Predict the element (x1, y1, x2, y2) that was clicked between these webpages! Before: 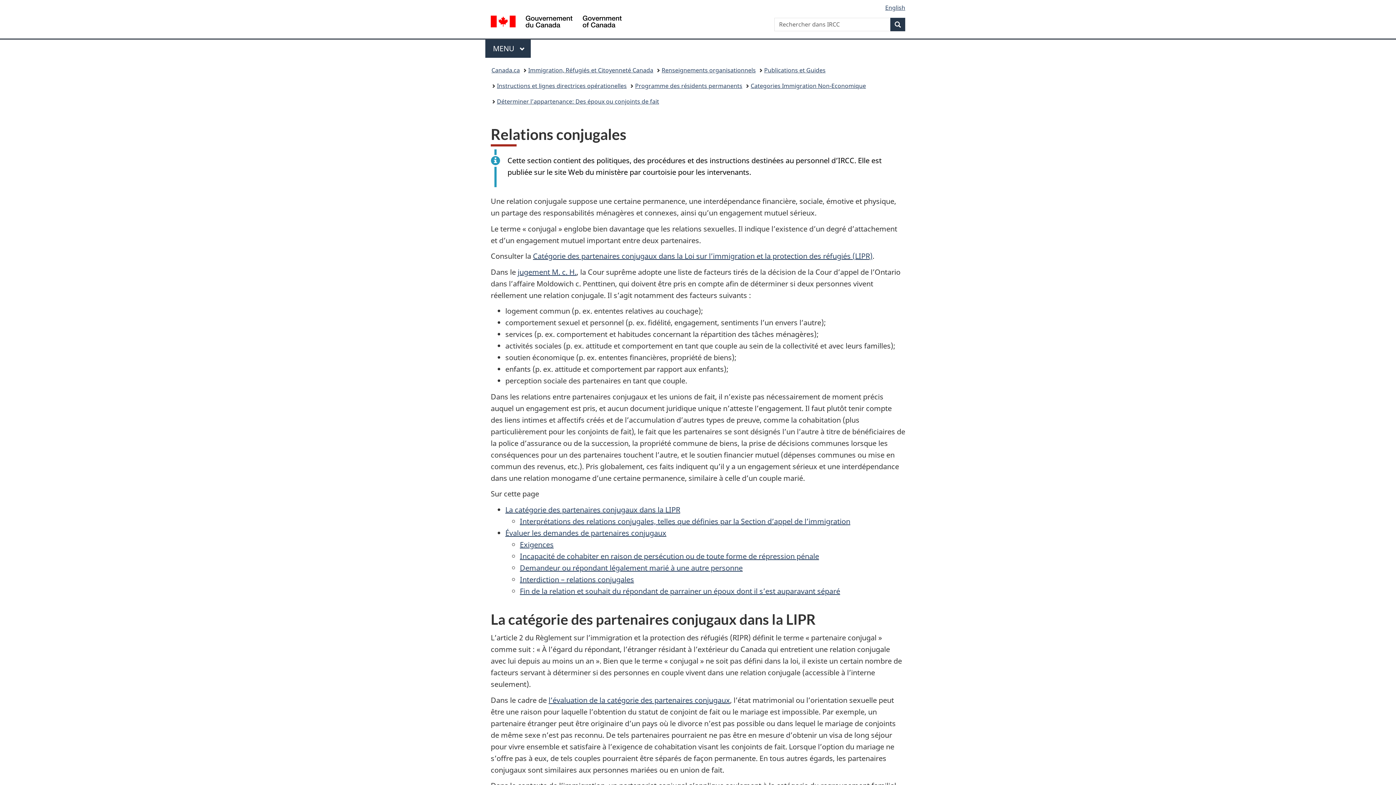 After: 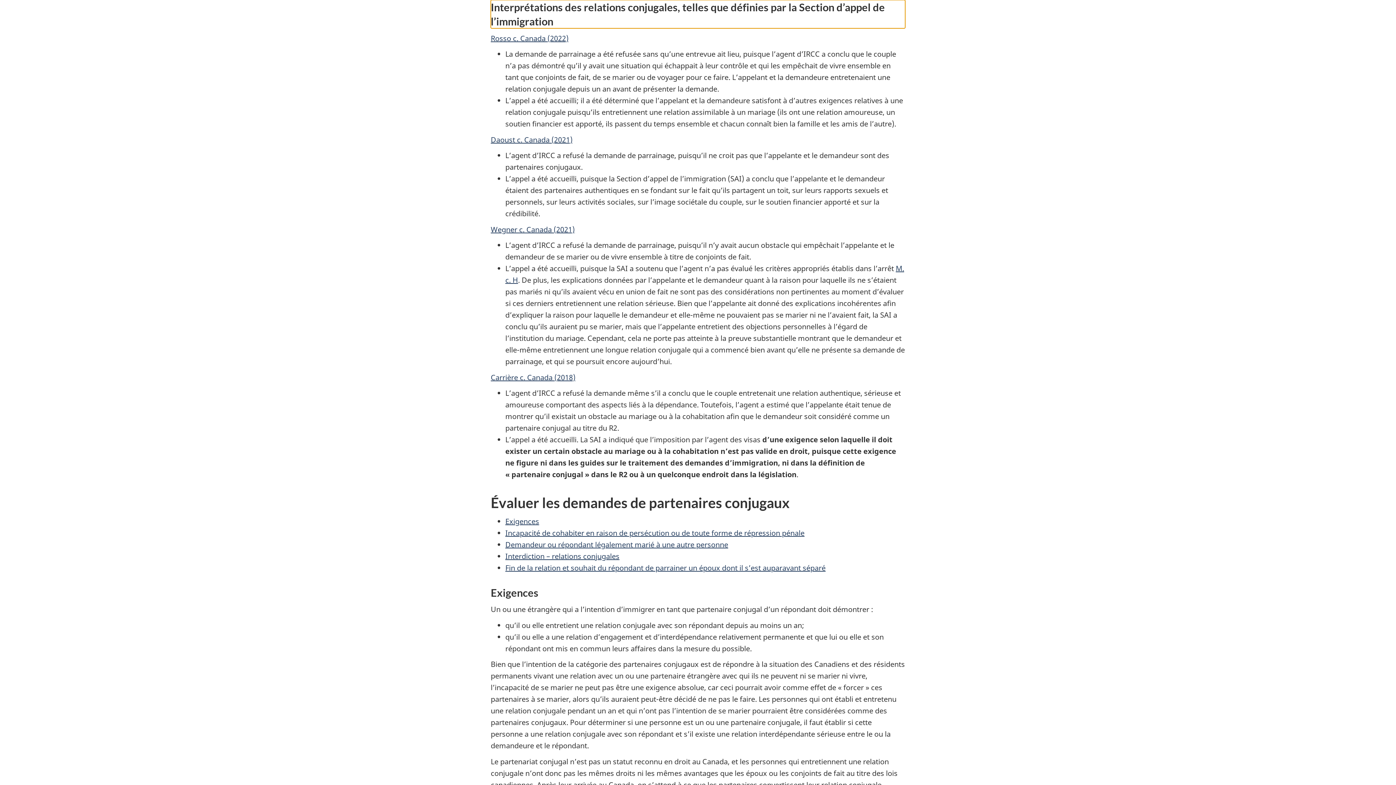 Action: label: Interprétations des relations conjugales, telles que définies par la Section d’appel de l’immigration bbox: (520, 516, 850, 526)